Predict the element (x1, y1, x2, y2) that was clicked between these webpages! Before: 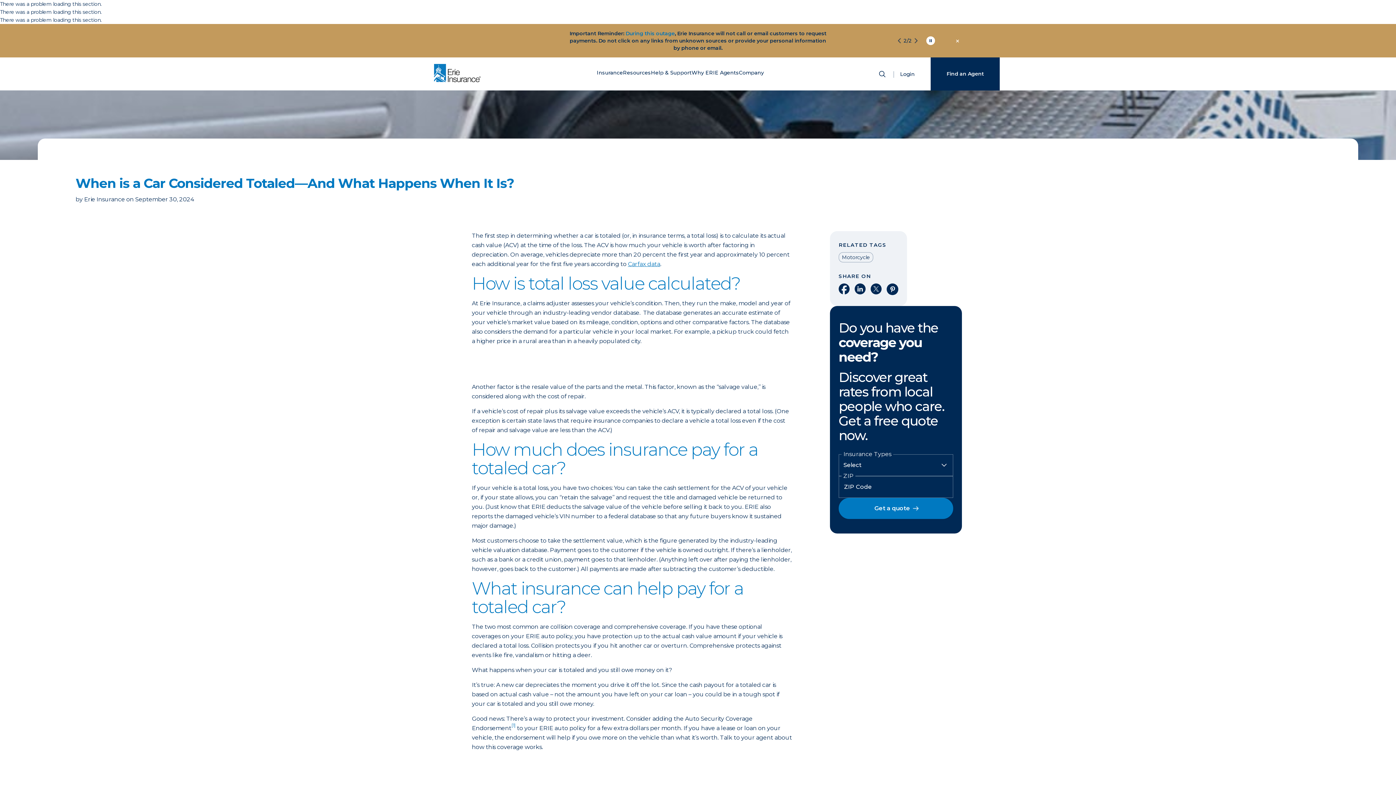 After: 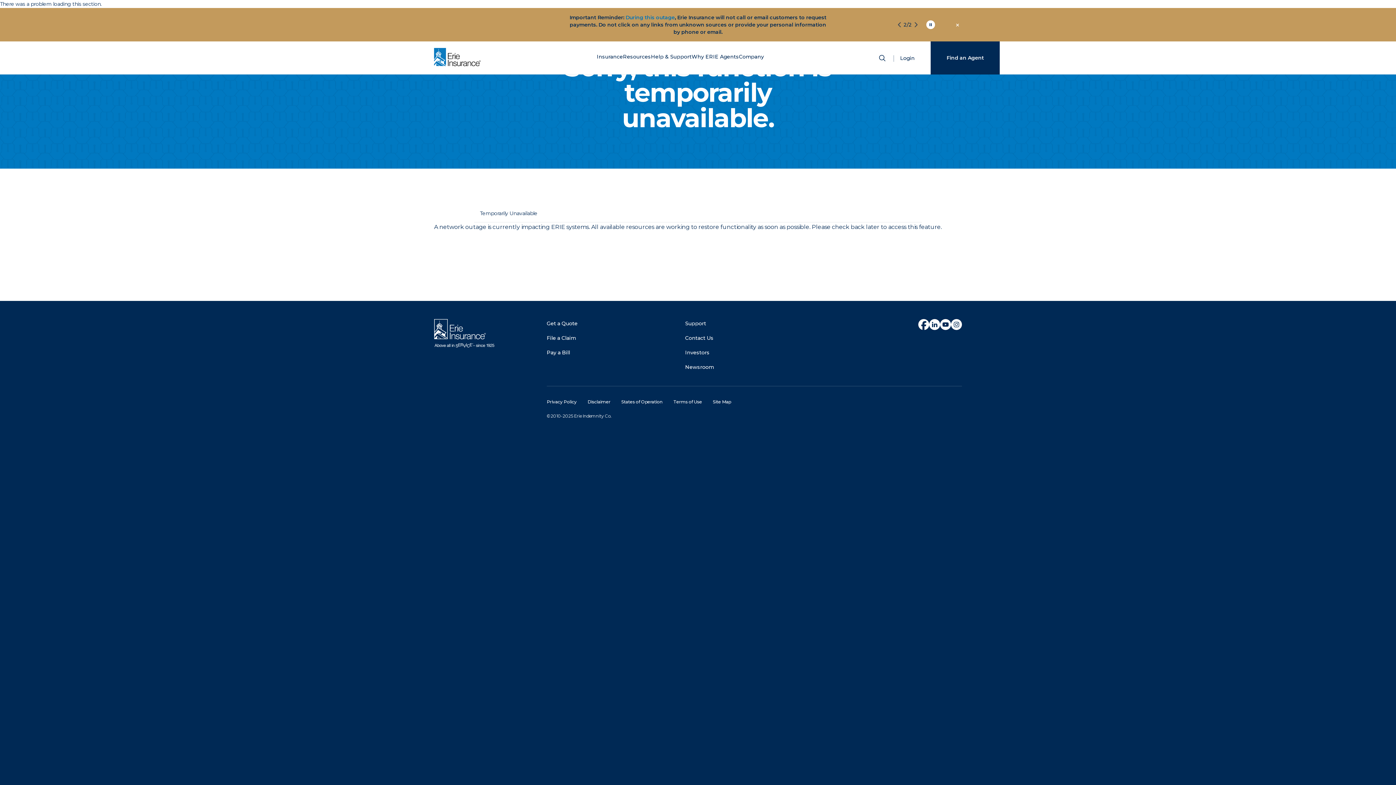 Action: label: Find an Agency bbox: (930, 57, 1000, 90)